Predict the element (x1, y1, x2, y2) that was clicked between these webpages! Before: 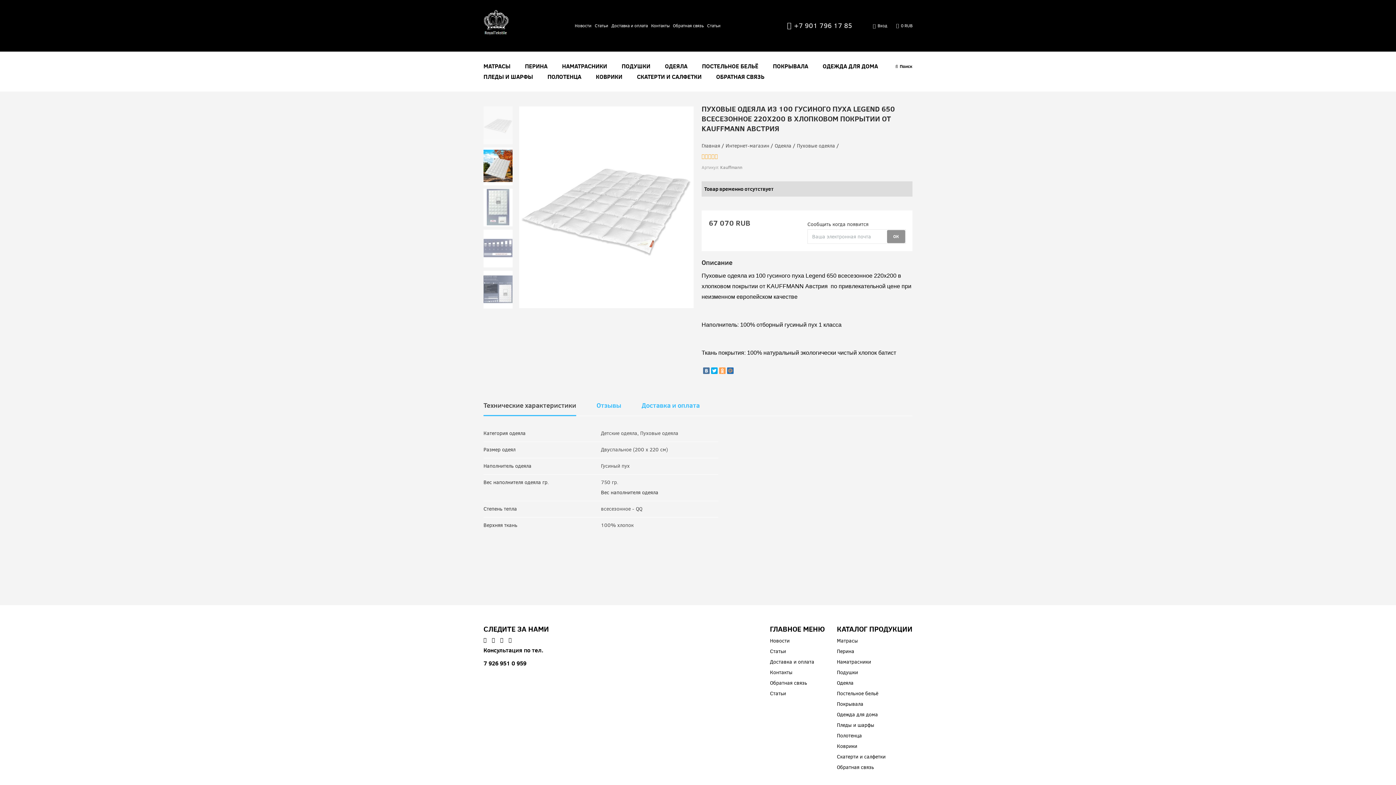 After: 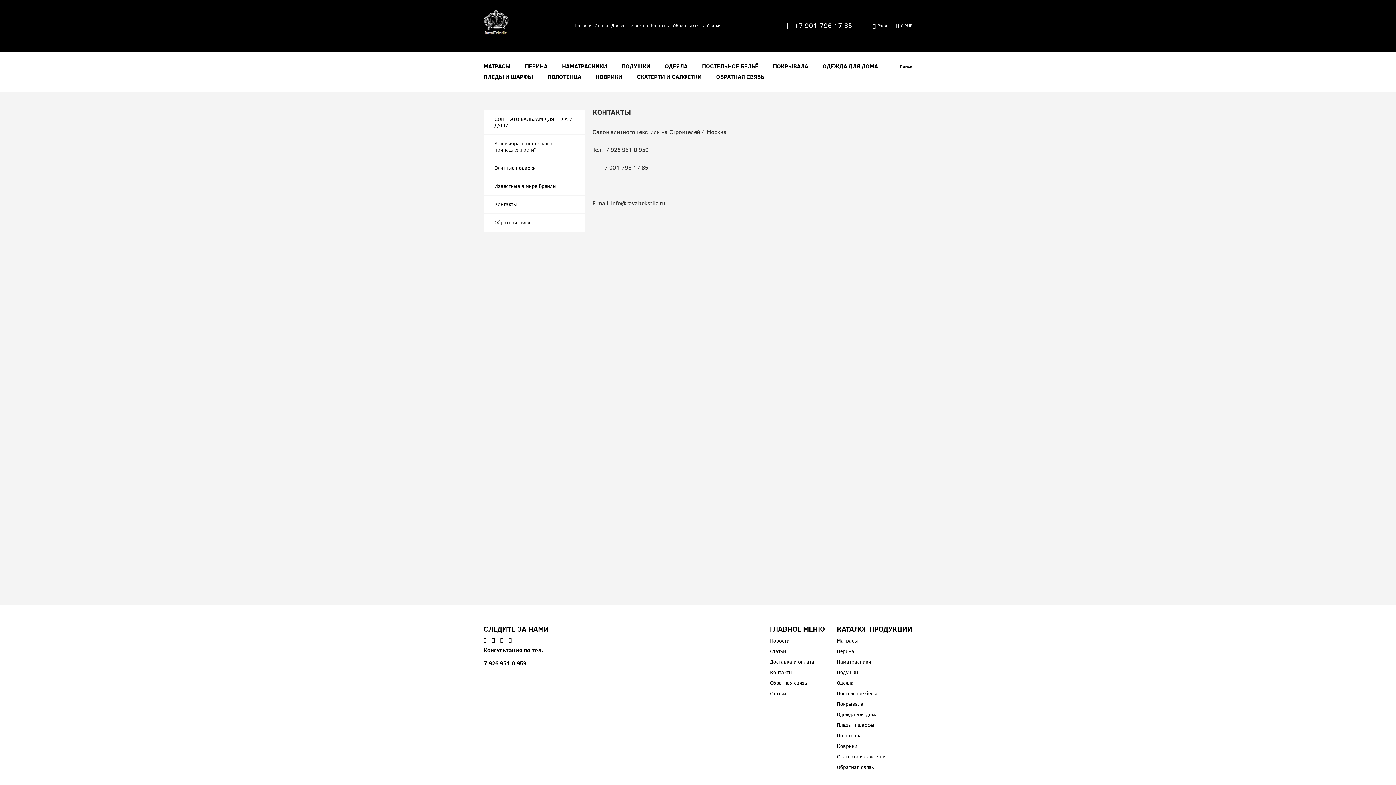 Action: bbox: (770, 669, 792, 676) label: Контакты